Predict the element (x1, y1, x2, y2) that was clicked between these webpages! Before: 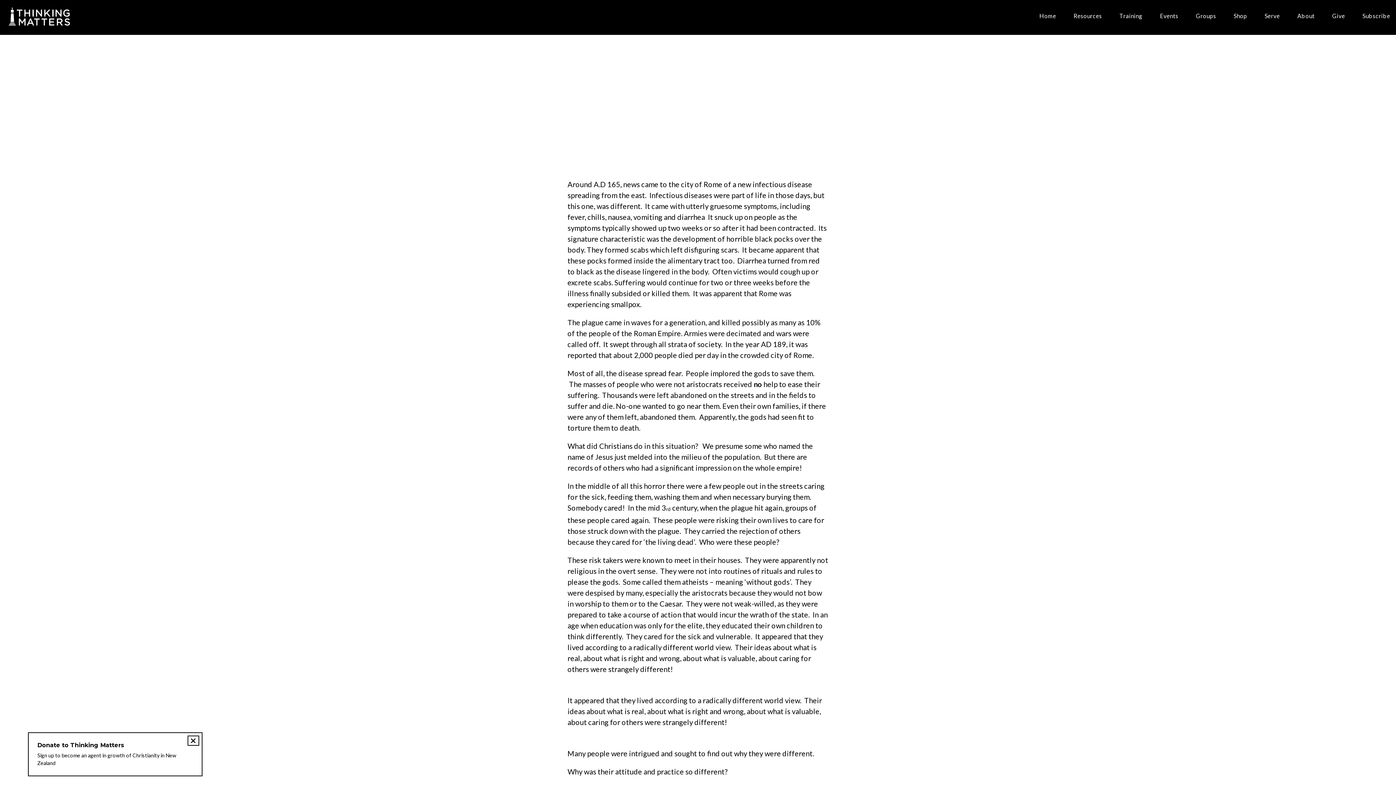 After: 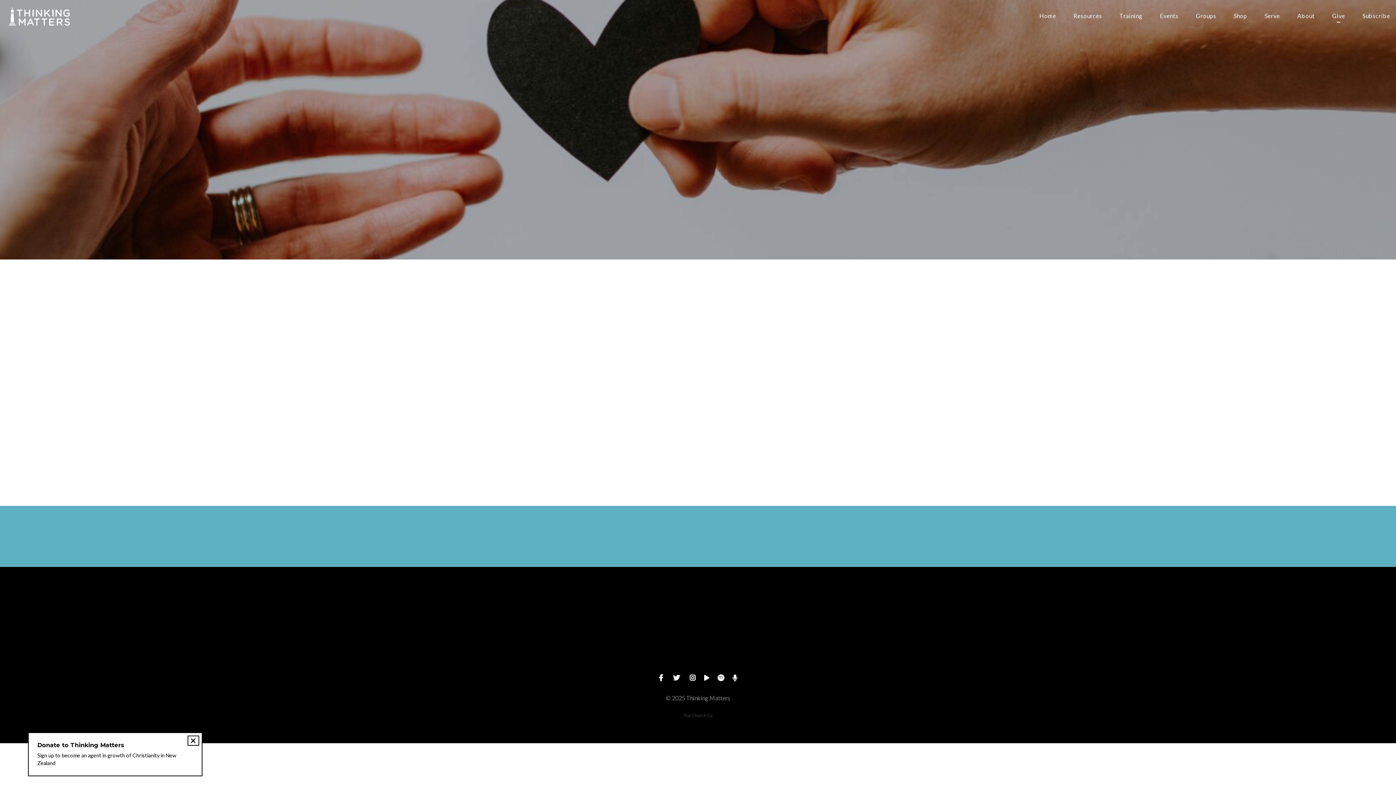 Action: bbox: (1332, 13, 1345, 21) label: Give